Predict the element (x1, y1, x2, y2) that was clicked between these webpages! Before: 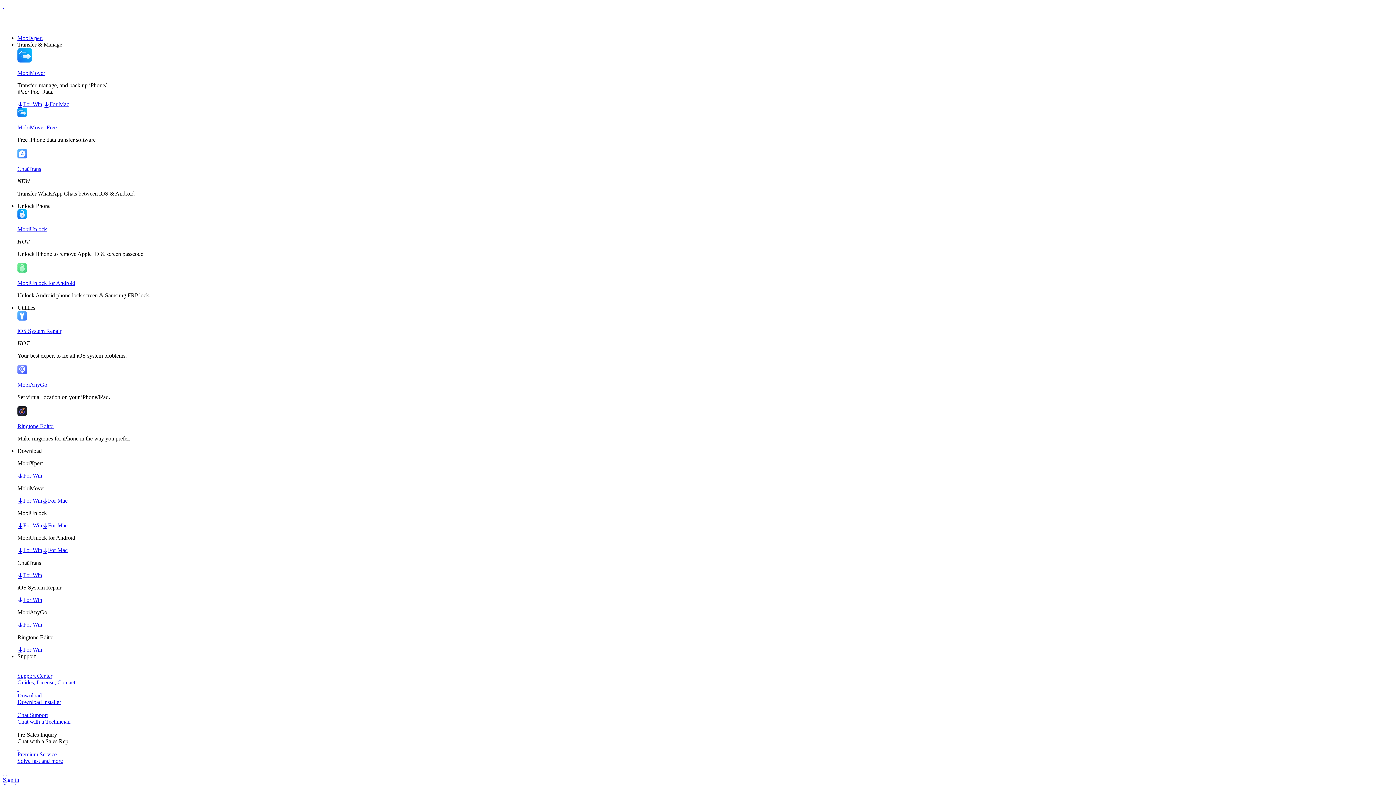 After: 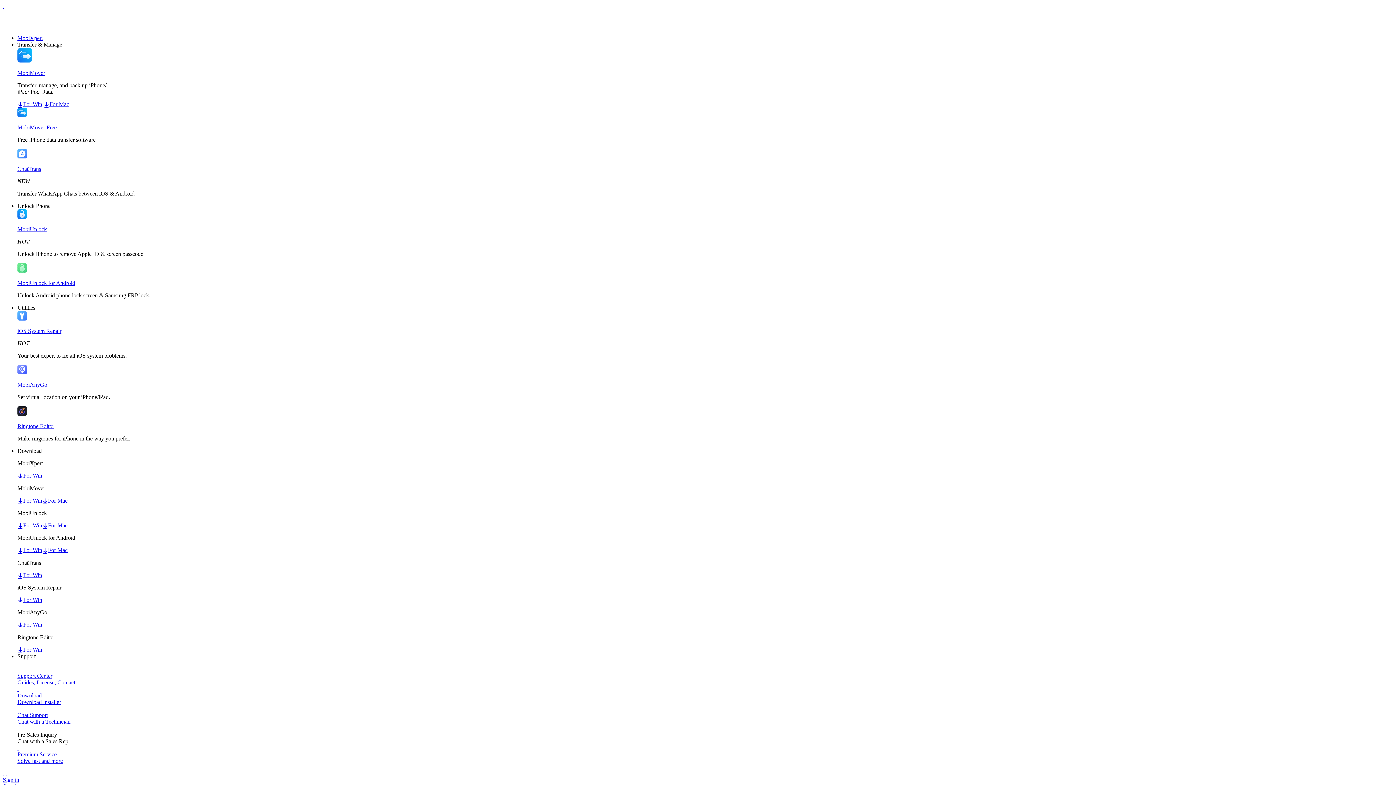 Action: bbox: (42, 497, 67, 503) label: For Mac